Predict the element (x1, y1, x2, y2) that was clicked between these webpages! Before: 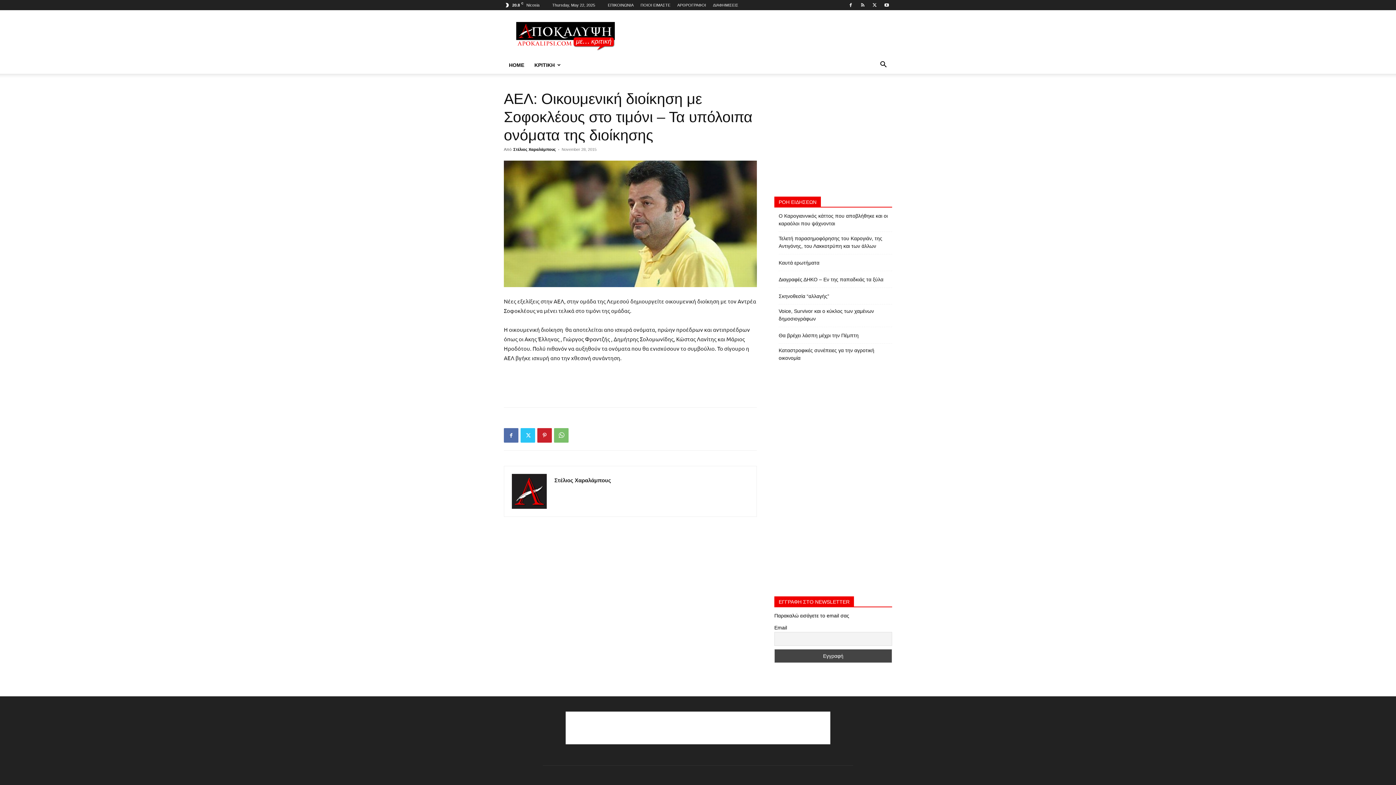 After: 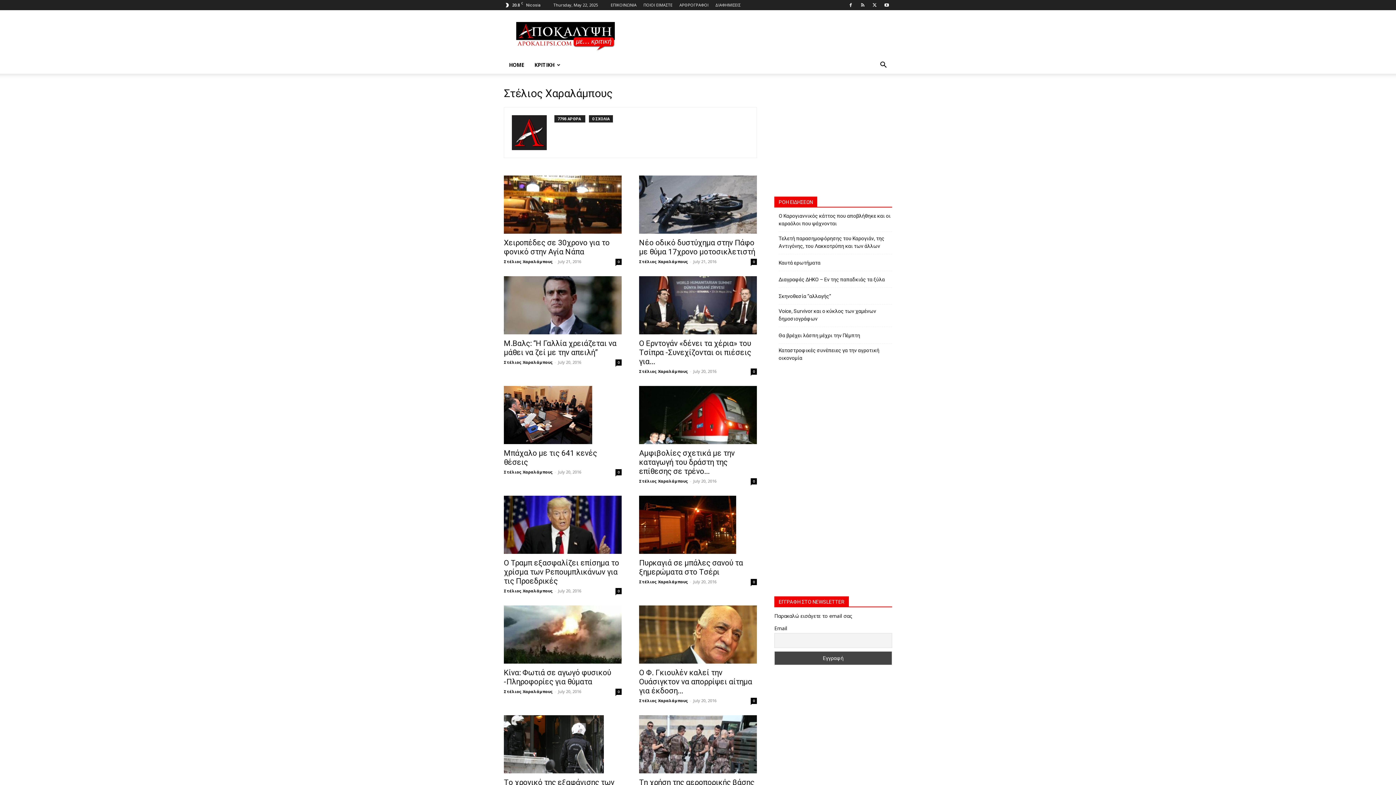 Action: bbox: (554, 477, 611, 483) label: Στέλιος Χαραλάμπους